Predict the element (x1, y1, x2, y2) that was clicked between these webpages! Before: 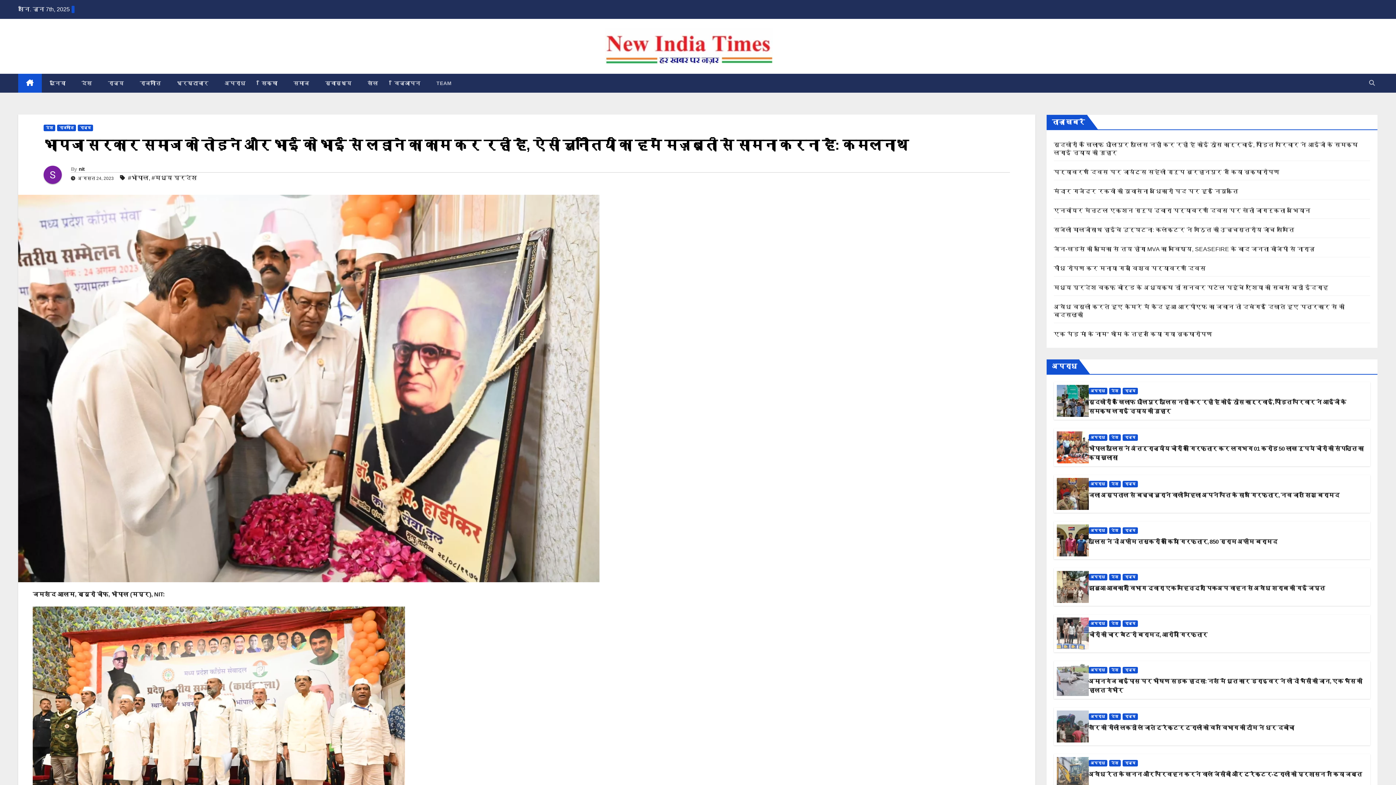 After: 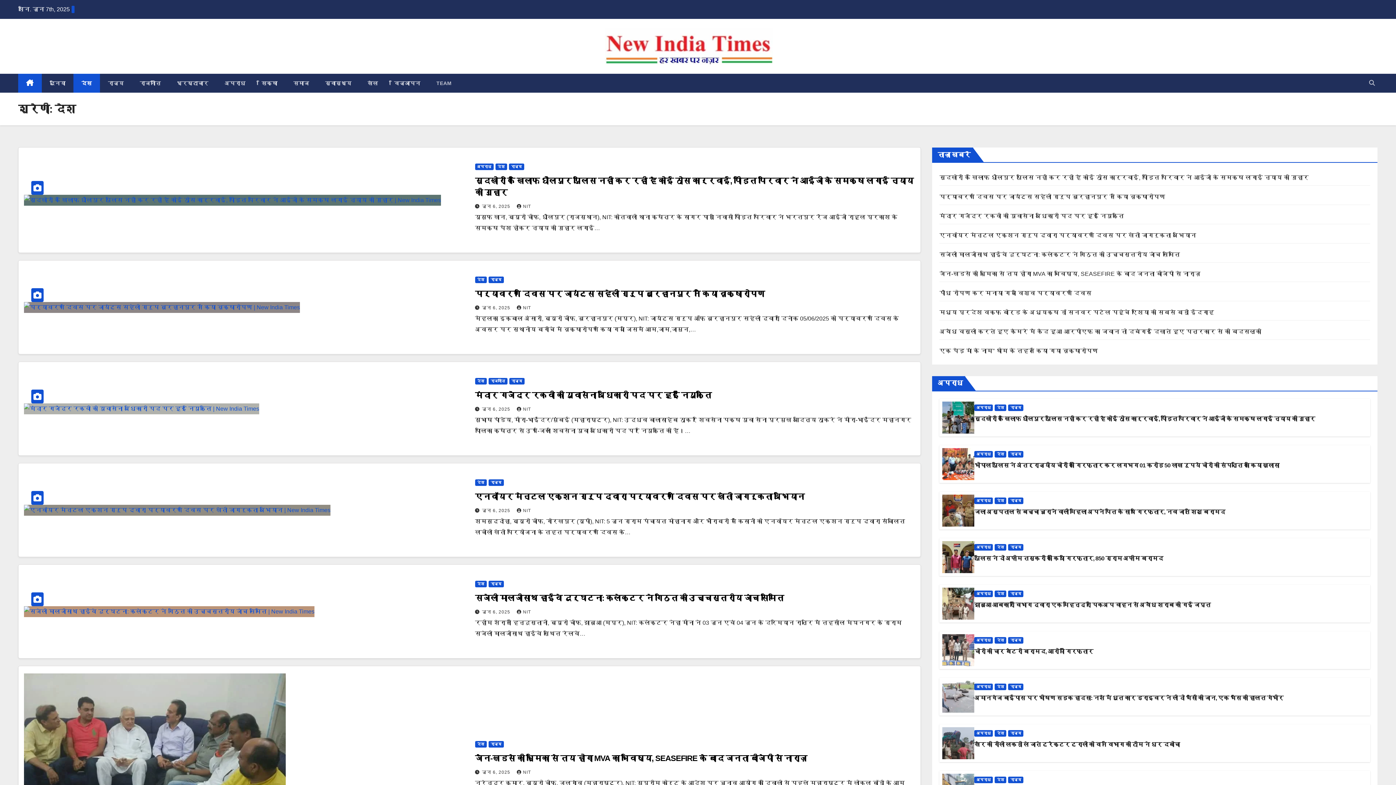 Action: label: देश bbox: (1109, 527, 1120, 534)